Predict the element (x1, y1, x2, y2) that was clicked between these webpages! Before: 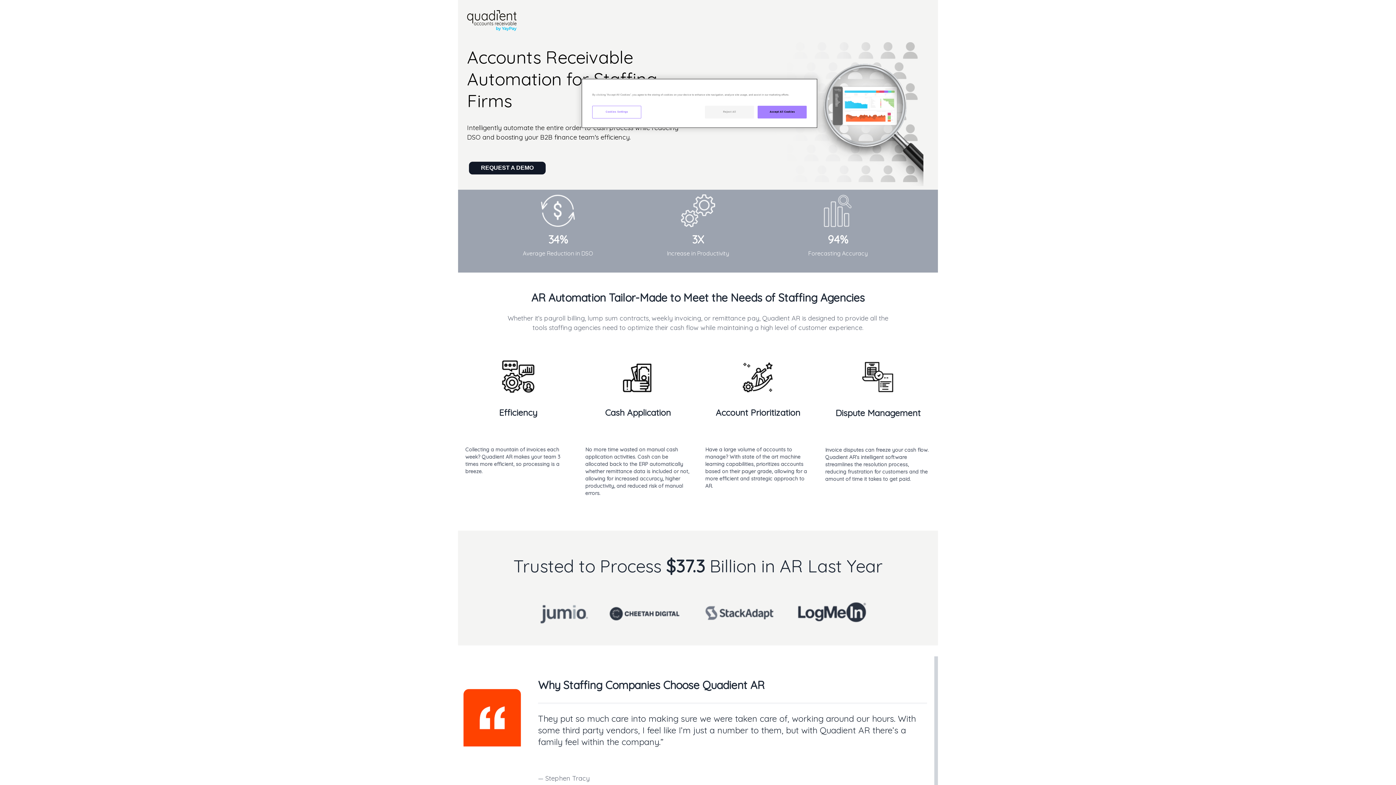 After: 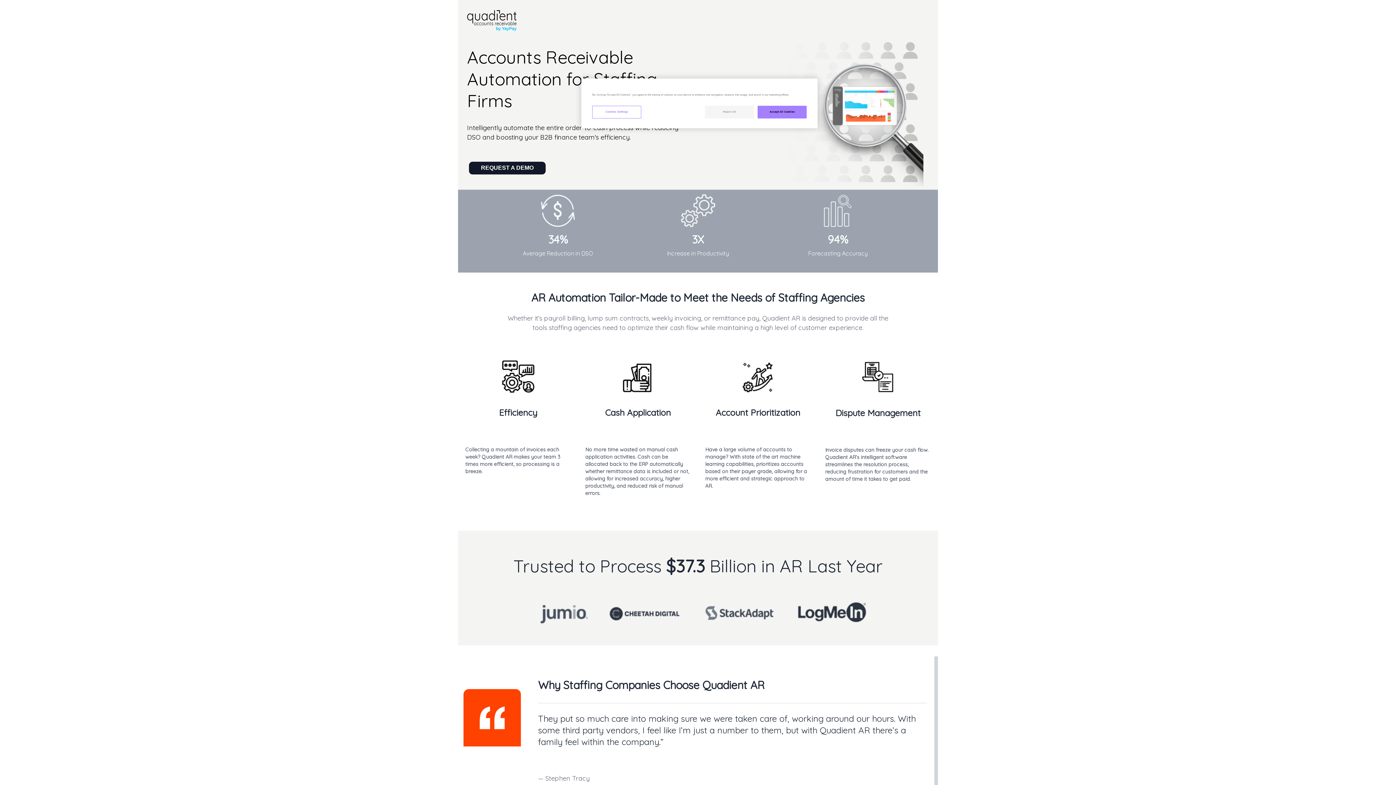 Action: label: REQUEST A DEMO bbox: (469, 161, 545, 174)